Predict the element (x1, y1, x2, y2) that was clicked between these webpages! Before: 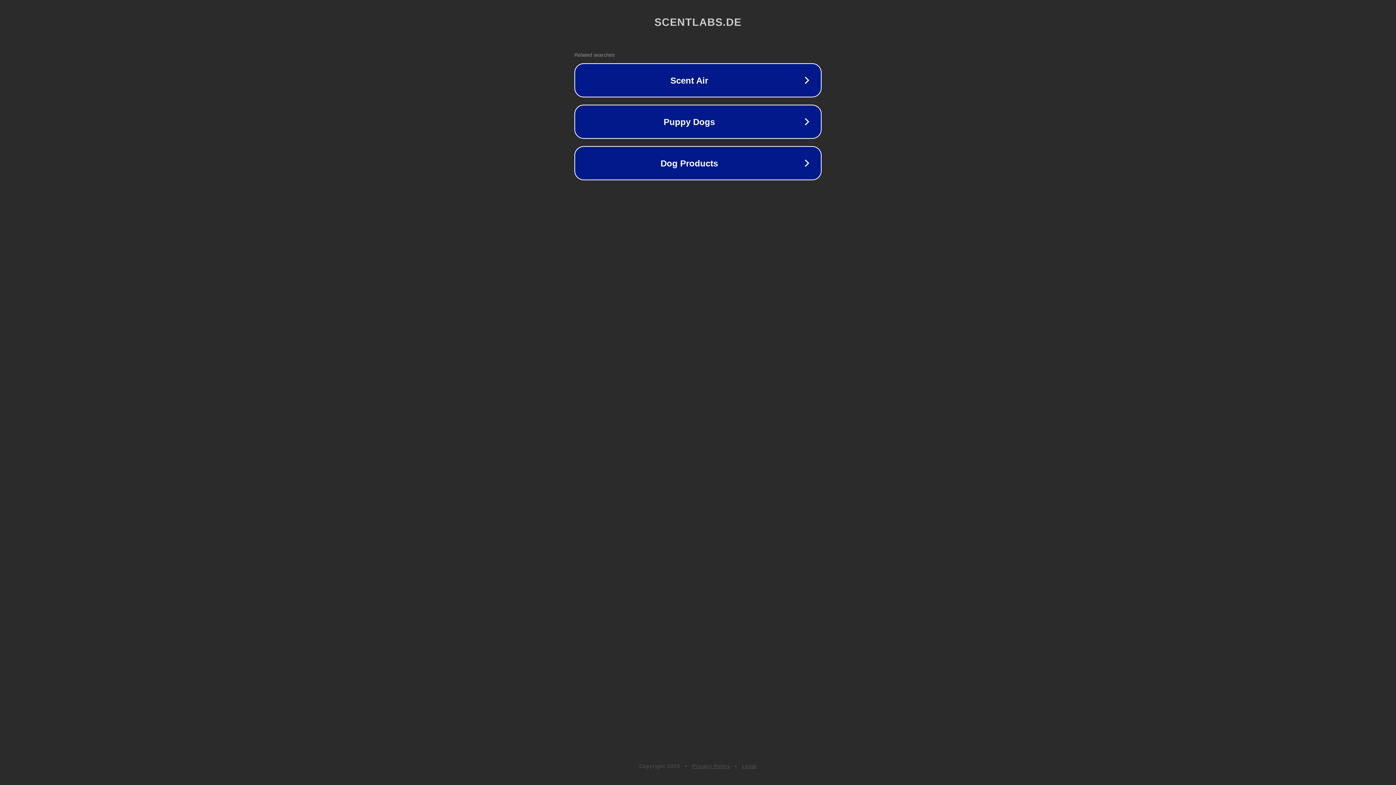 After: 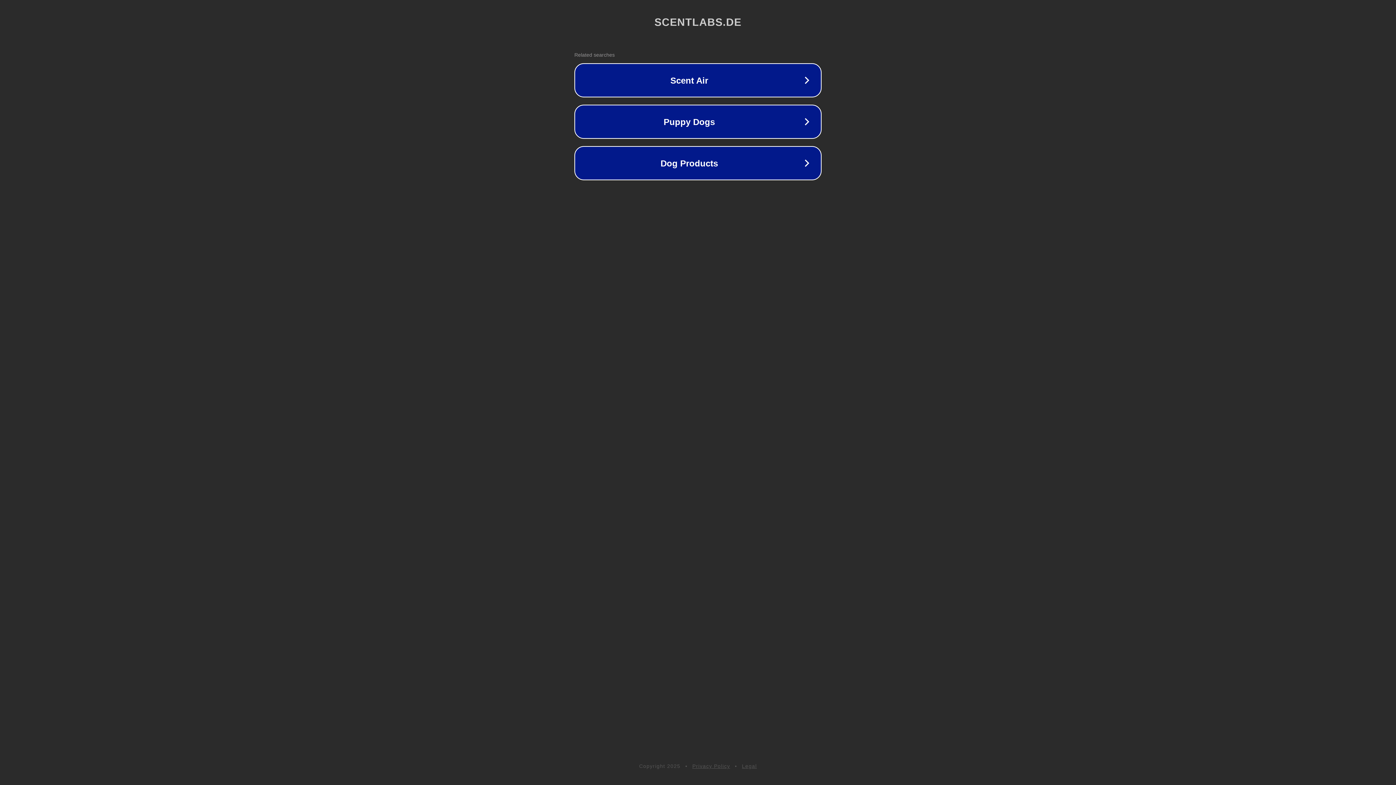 Action: bbox: (692, 763, 730, 769) label: Privacy Policy